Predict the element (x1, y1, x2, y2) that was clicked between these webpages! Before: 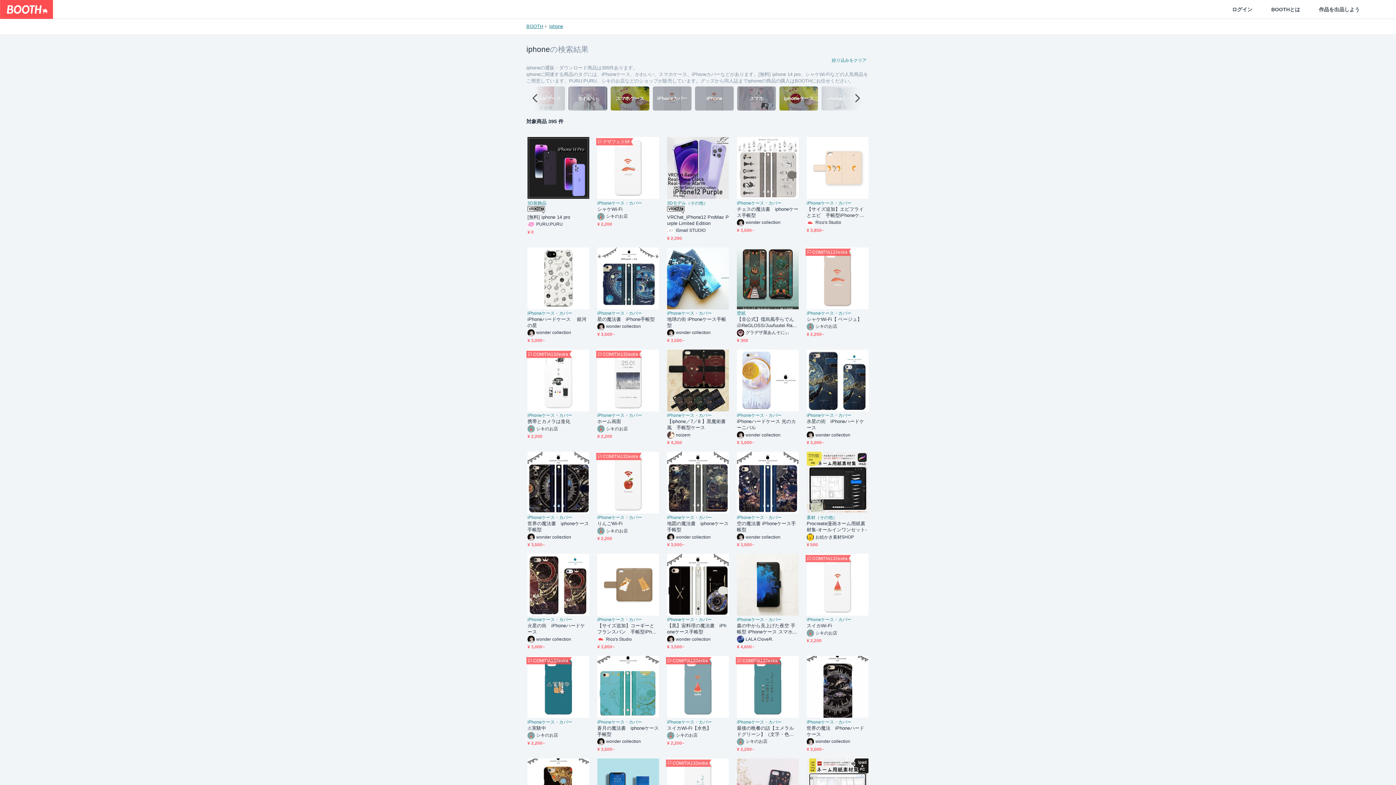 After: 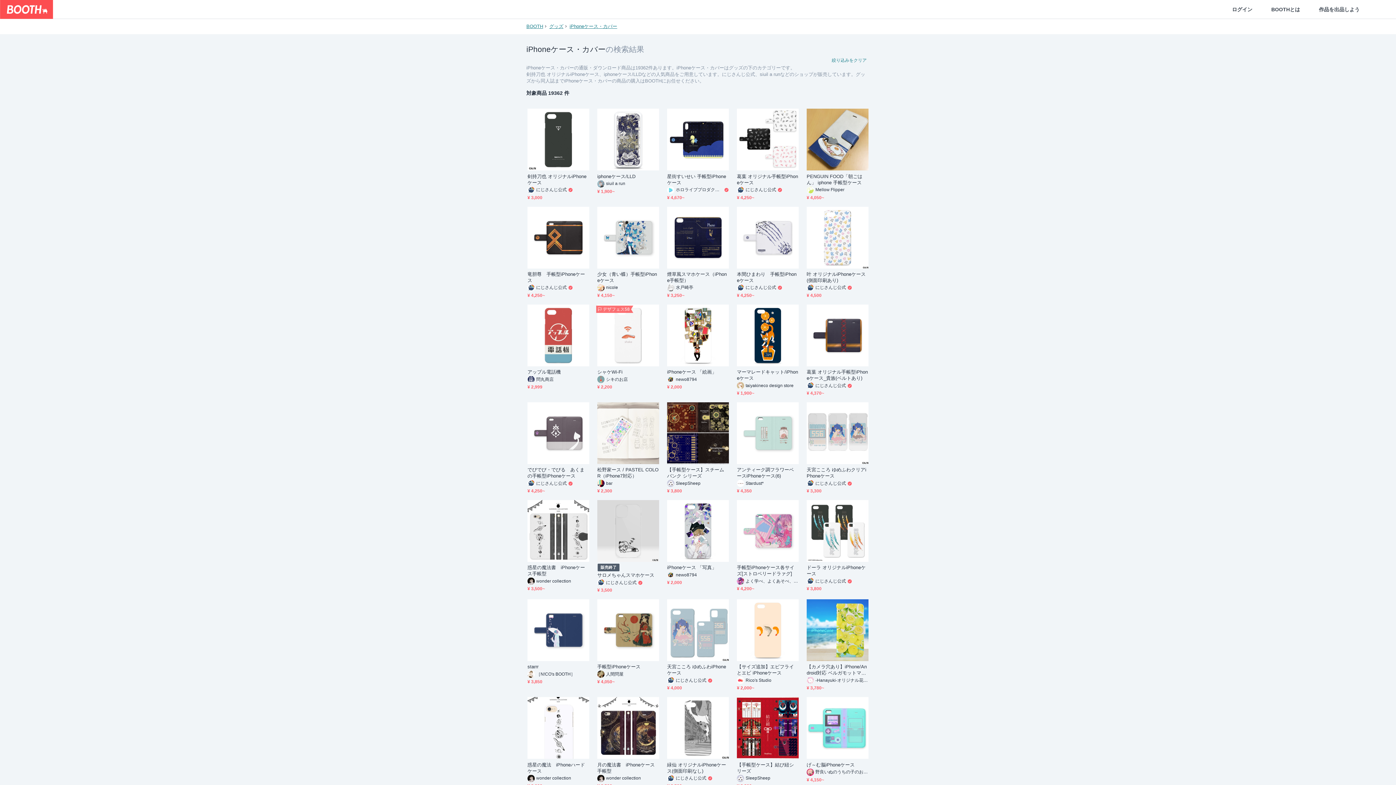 Action: bbox: (597, 515, 659, 520) label: iPhoneケース・カバー